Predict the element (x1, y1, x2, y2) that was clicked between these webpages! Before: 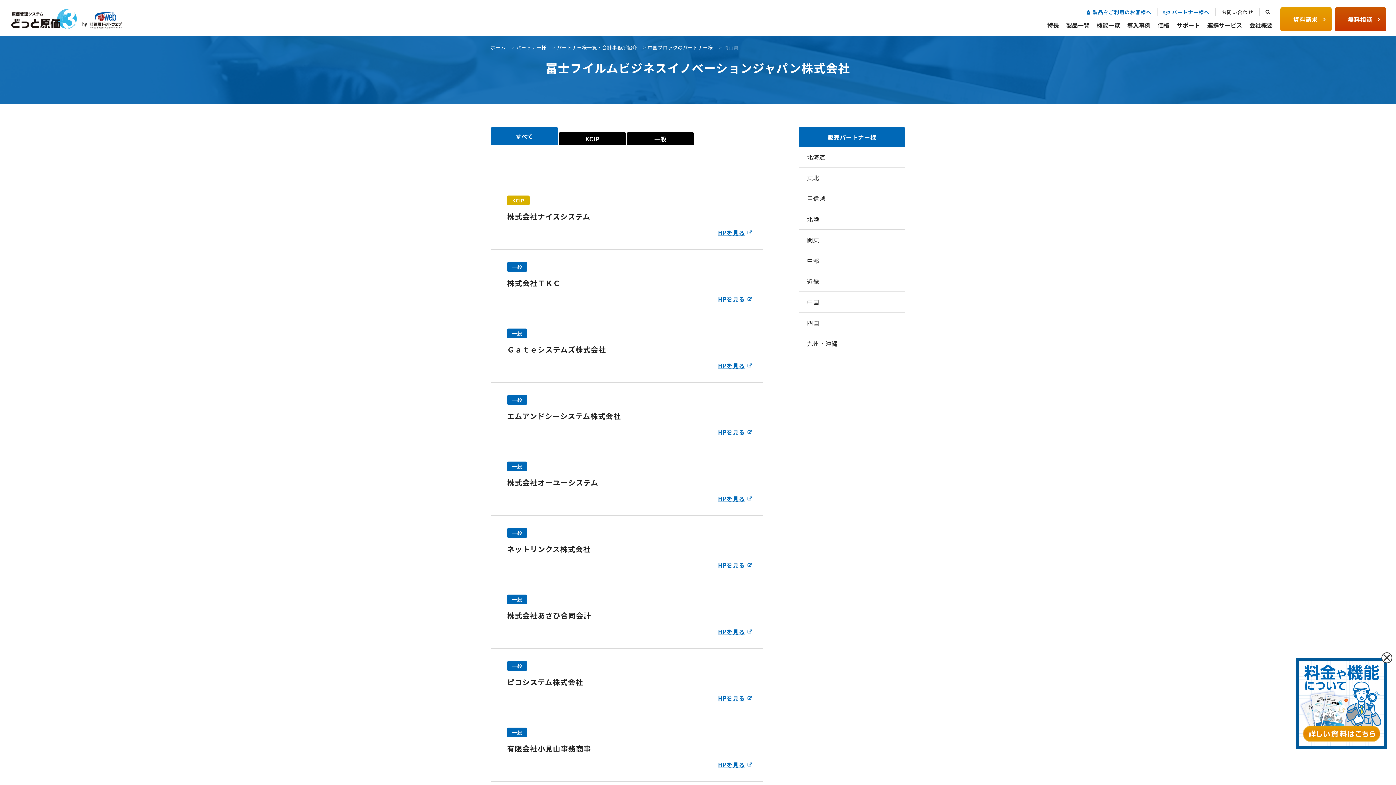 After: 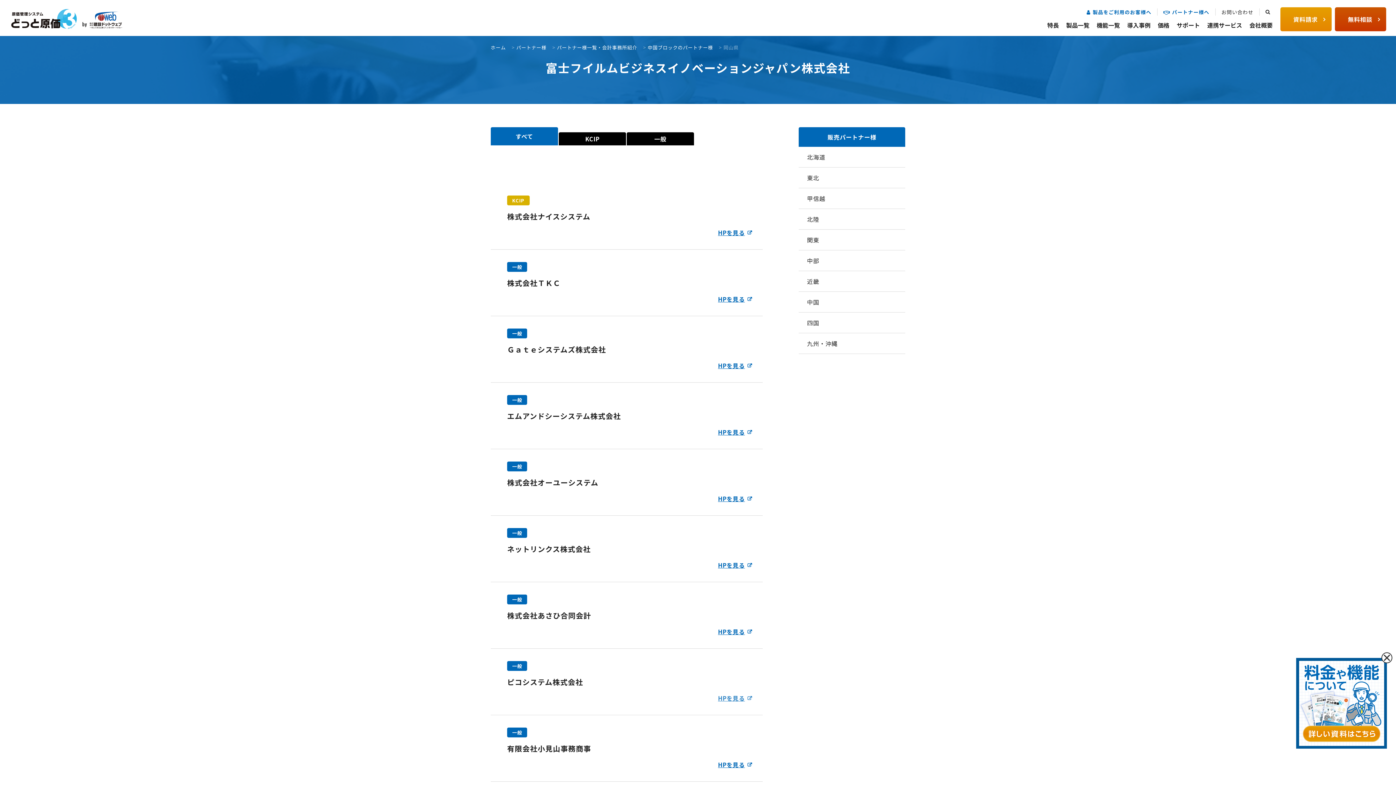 Action: bbox: (718, 693, 745, 703) label: HPを見る